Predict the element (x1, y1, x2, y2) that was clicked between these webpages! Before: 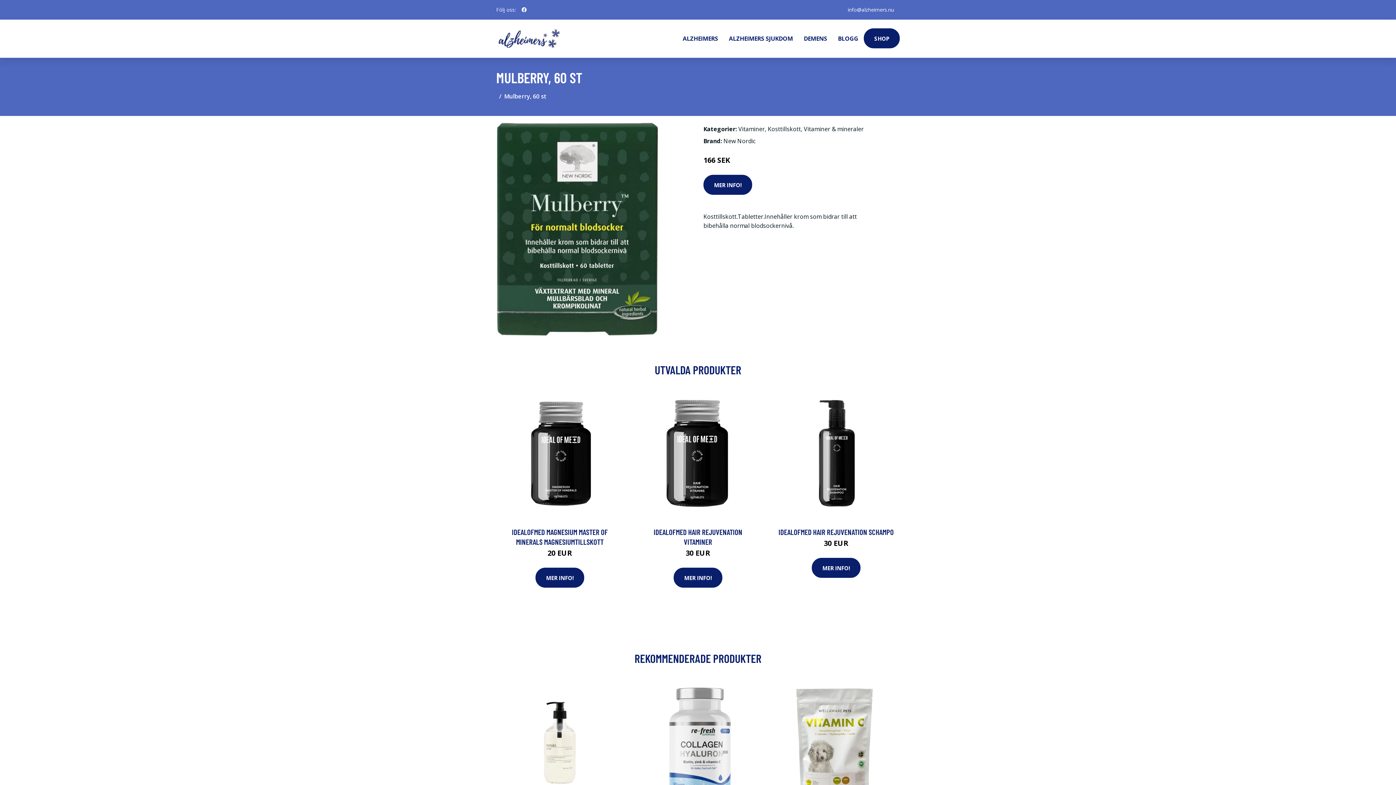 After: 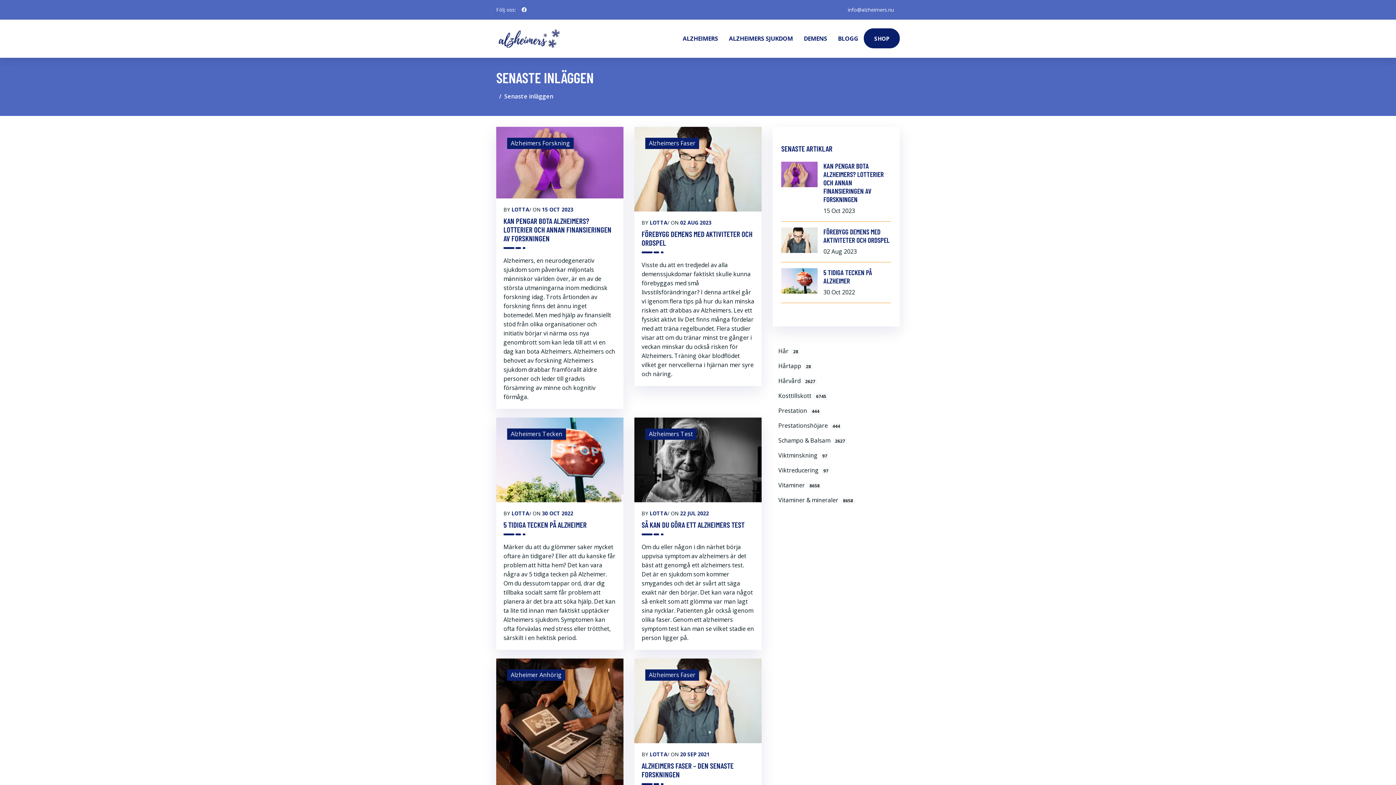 Action: bbox: (832, 19, 864, 57) label: BLOGG